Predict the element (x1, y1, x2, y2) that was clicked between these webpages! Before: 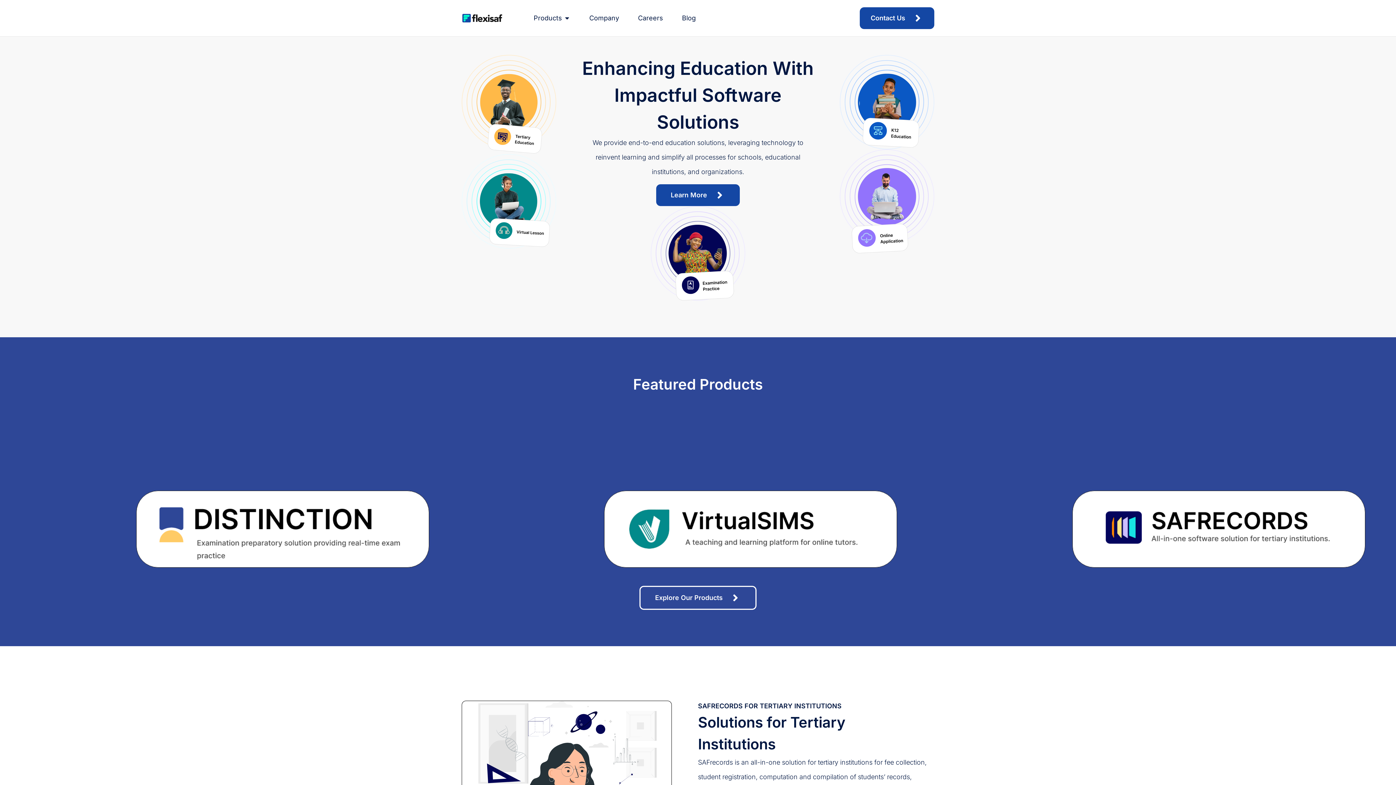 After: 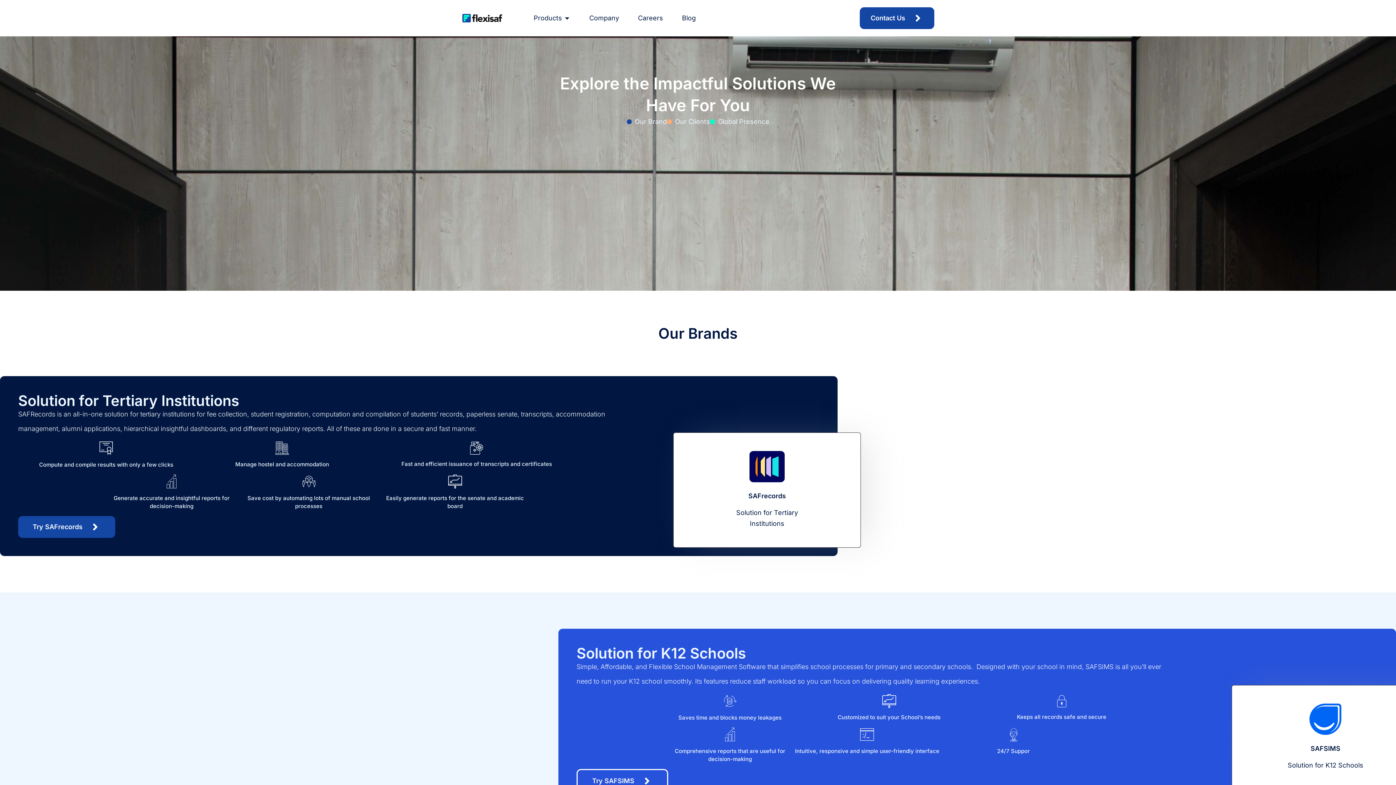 Action: label: Explore Our Products bbox: (639, 586, 756, 610)